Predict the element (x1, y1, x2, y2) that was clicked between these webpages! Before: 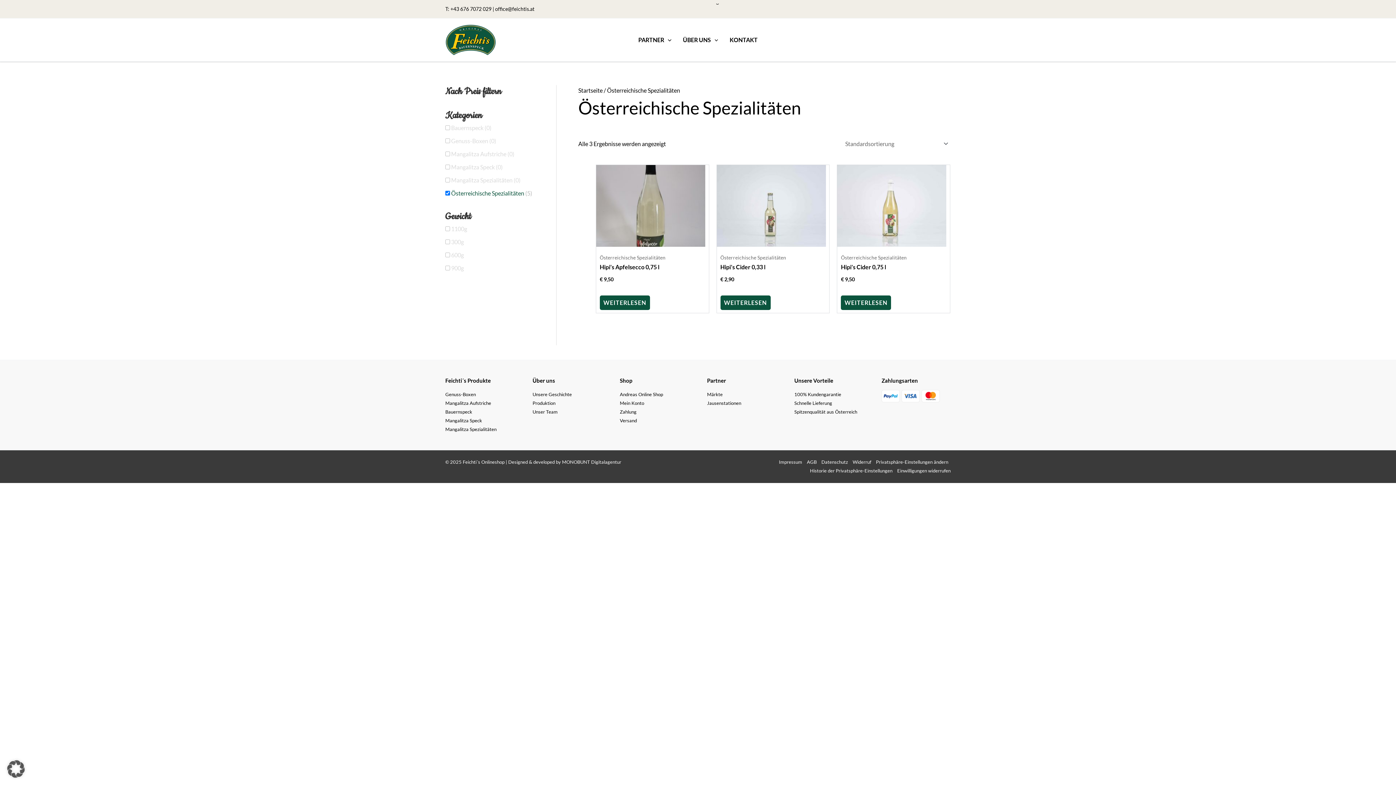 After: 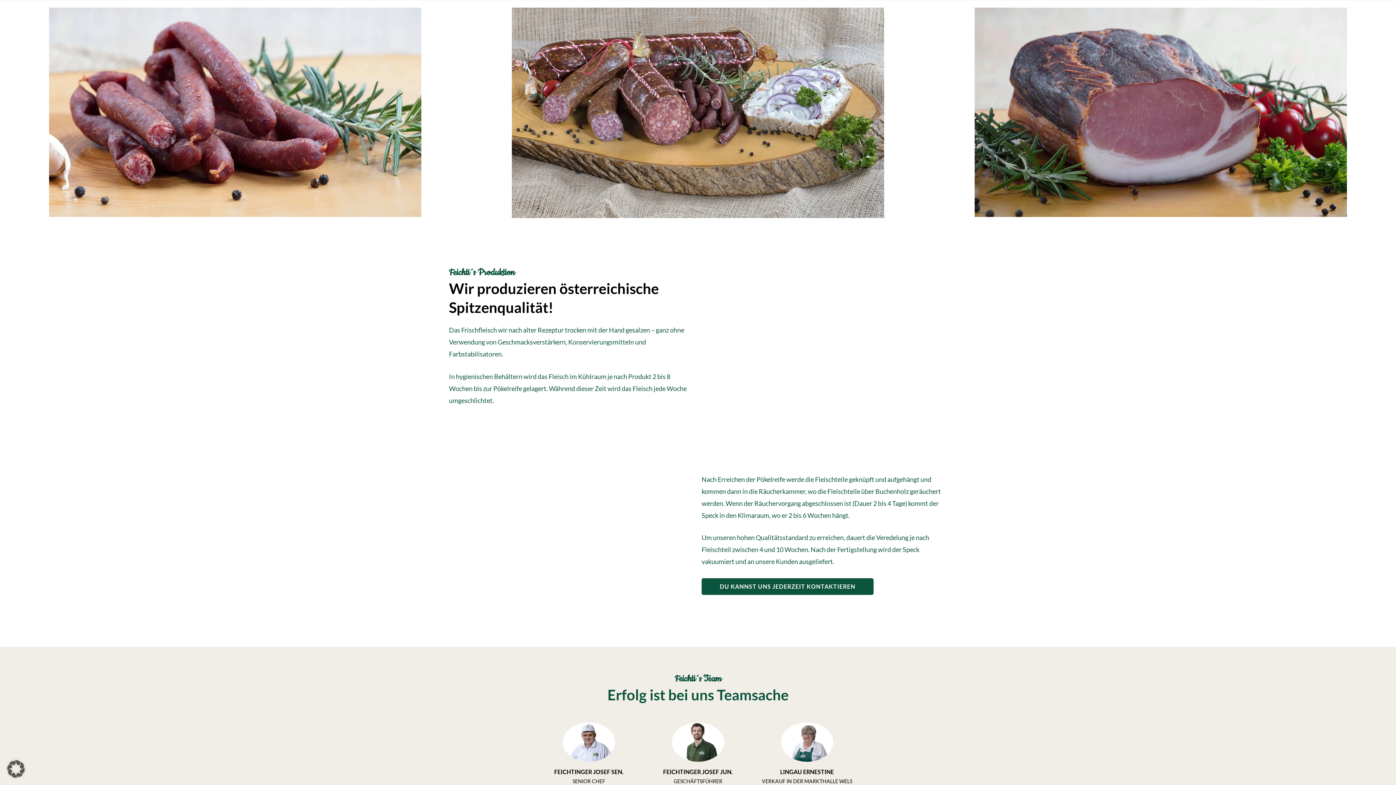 Action: label: Produktion bbox: (532, 400, 555, 406)